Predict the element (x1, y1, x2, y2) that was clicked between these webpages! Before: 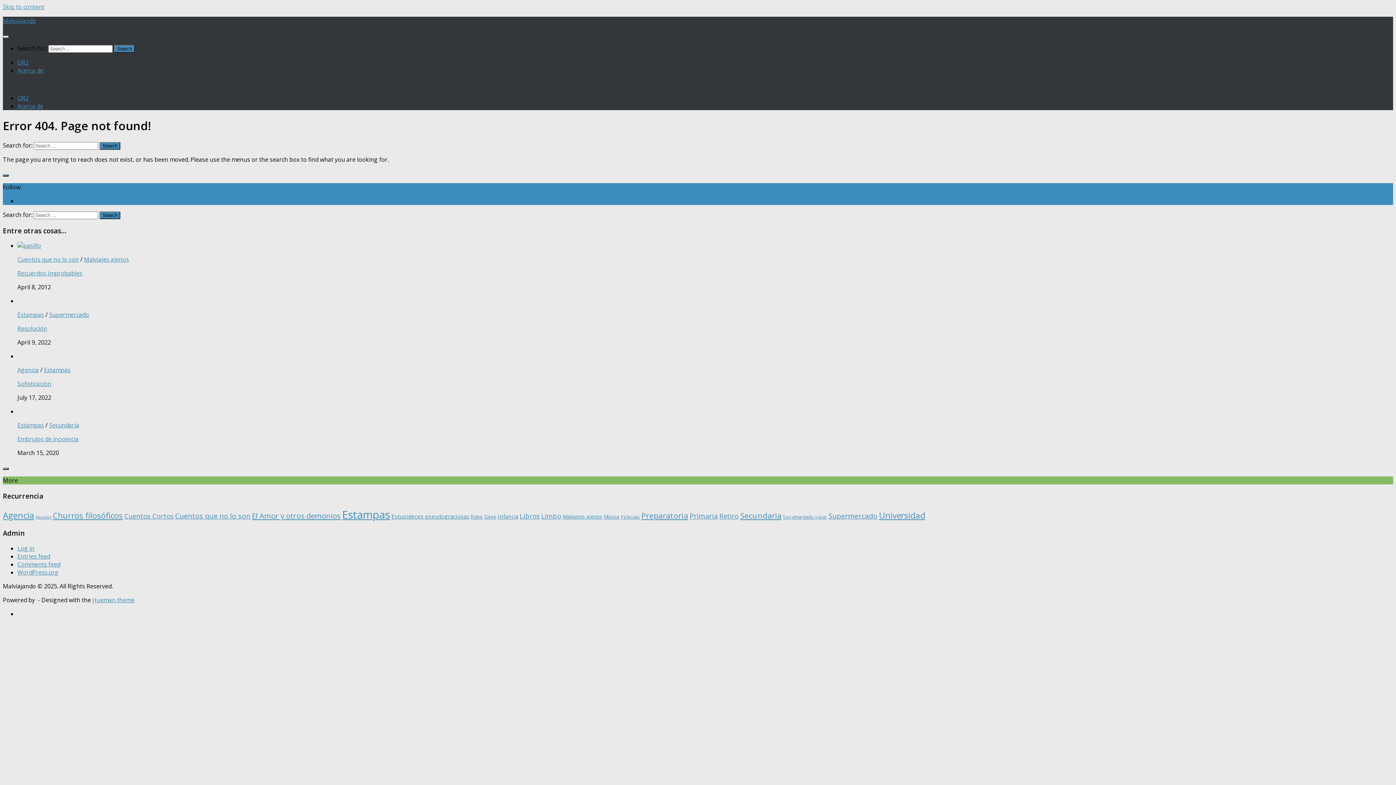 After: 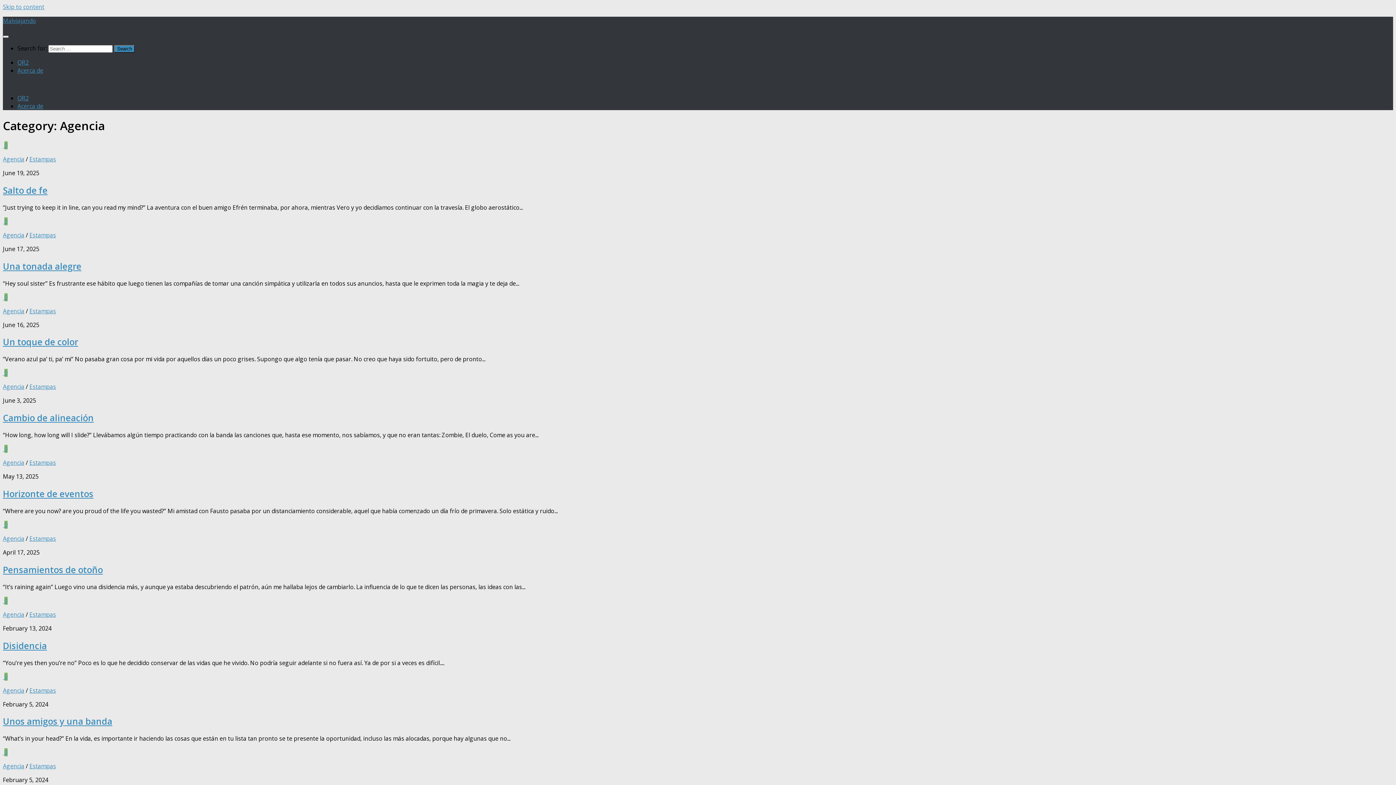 Action: bbox: (17, 366, 38, 374) label: Agencia